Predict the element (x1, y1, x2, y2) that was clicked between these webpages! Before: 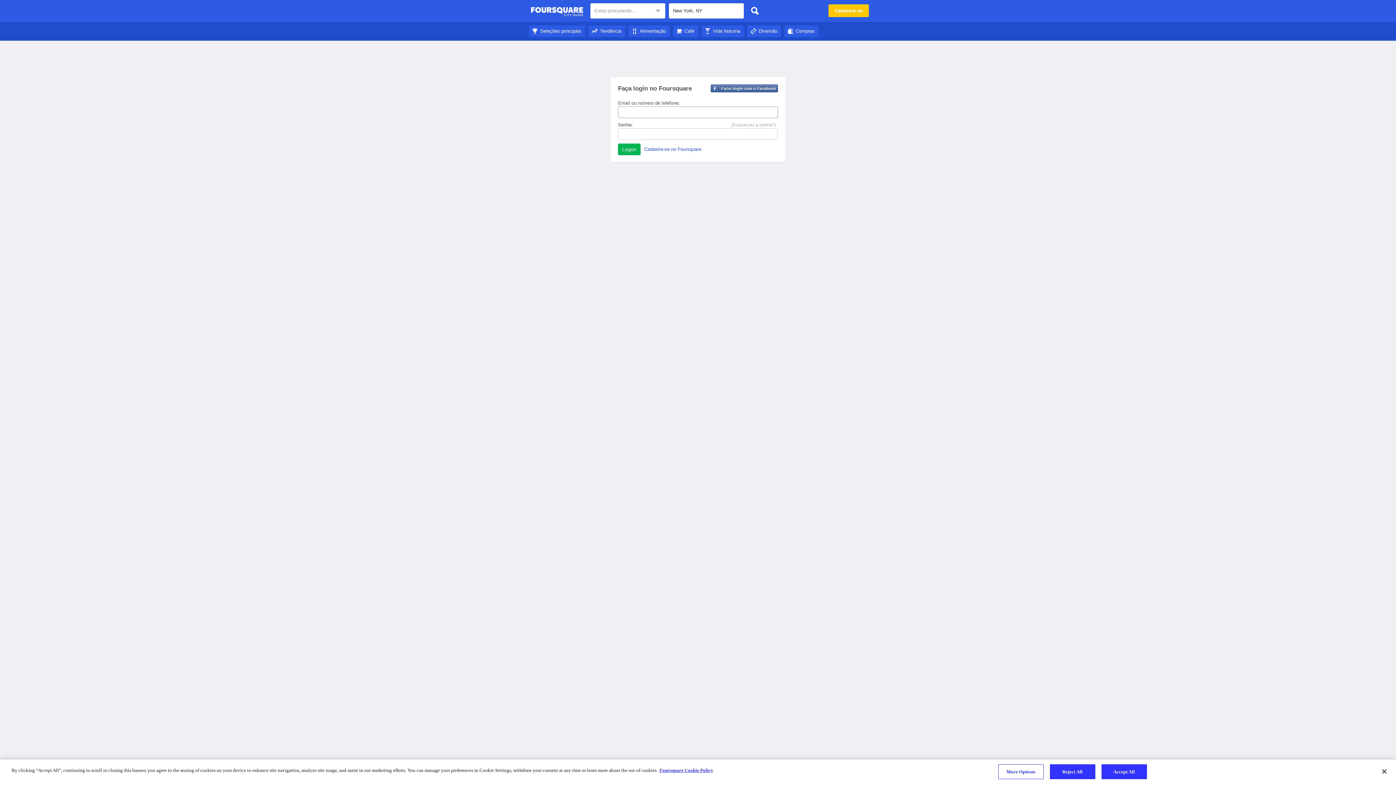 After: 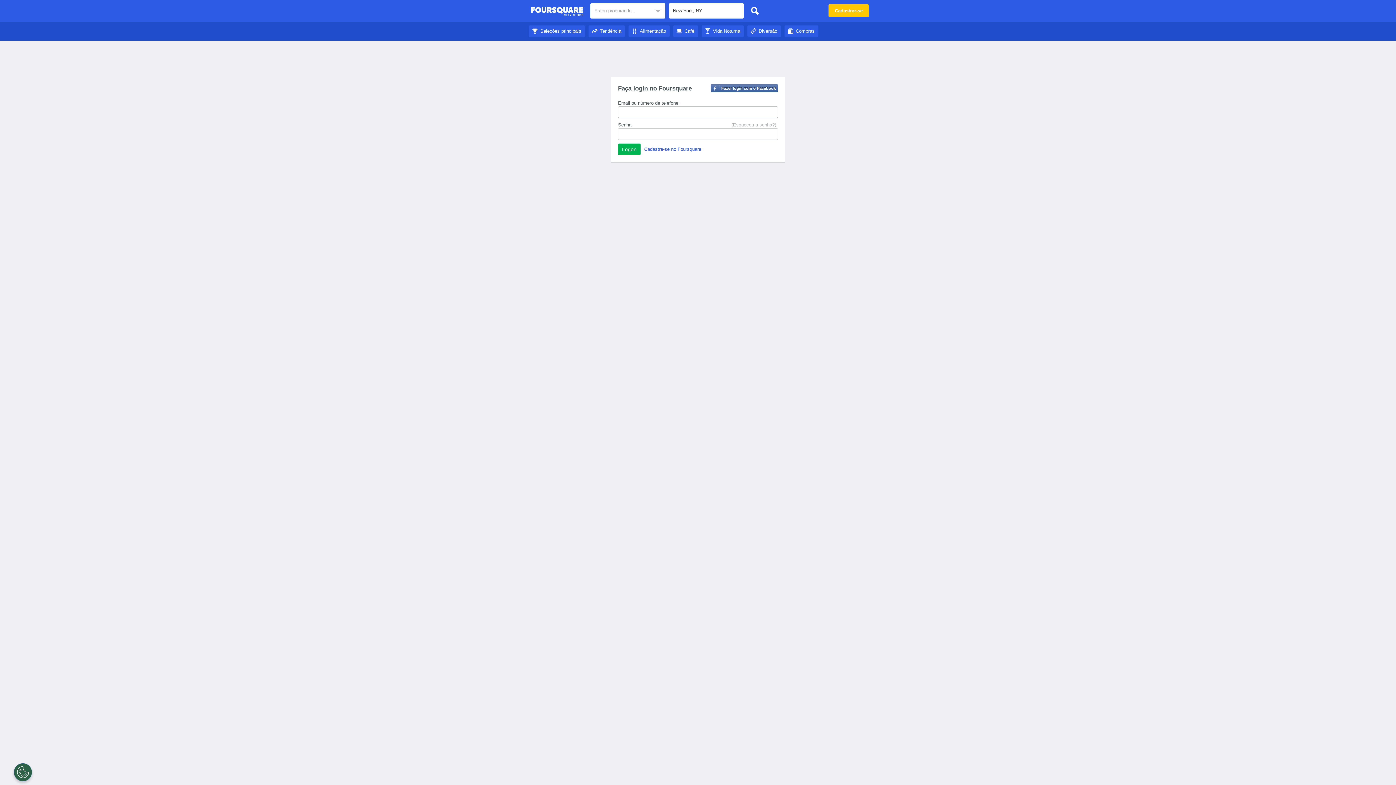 Action: bbox: (529, 28, 585, 33) label: Seleções principais